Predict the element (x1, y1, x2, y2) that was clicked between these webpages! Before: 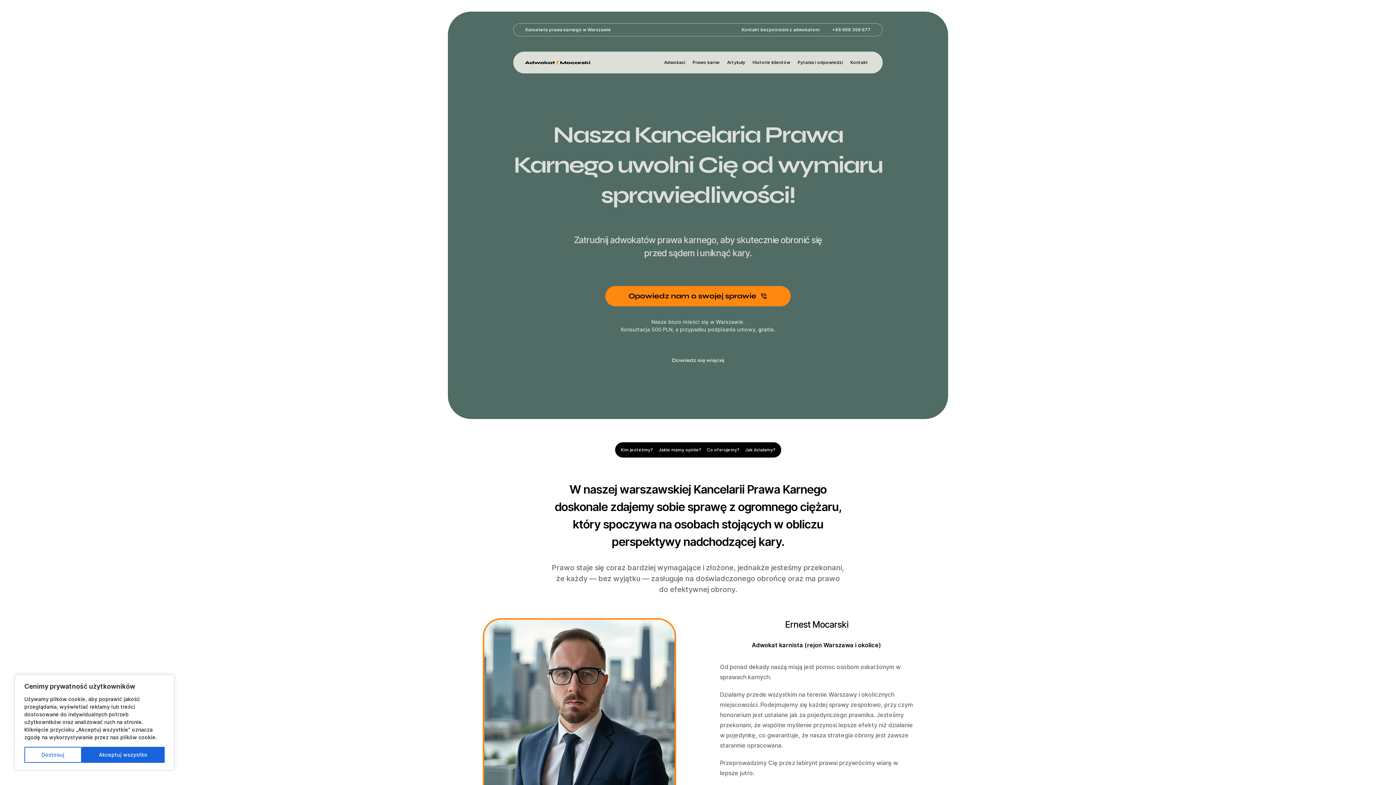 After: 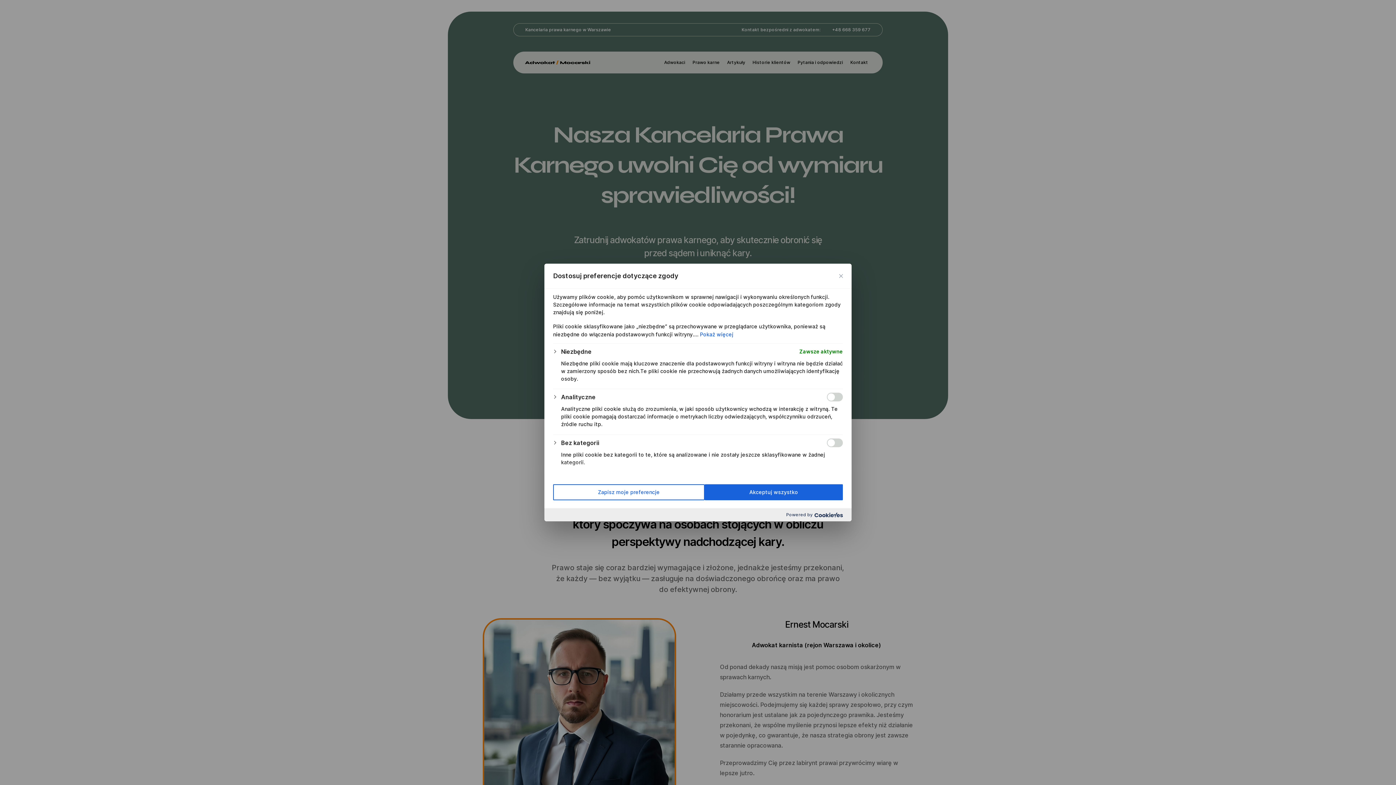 Action: label: Dostosuj bbox: (24, 747, 81, 763)